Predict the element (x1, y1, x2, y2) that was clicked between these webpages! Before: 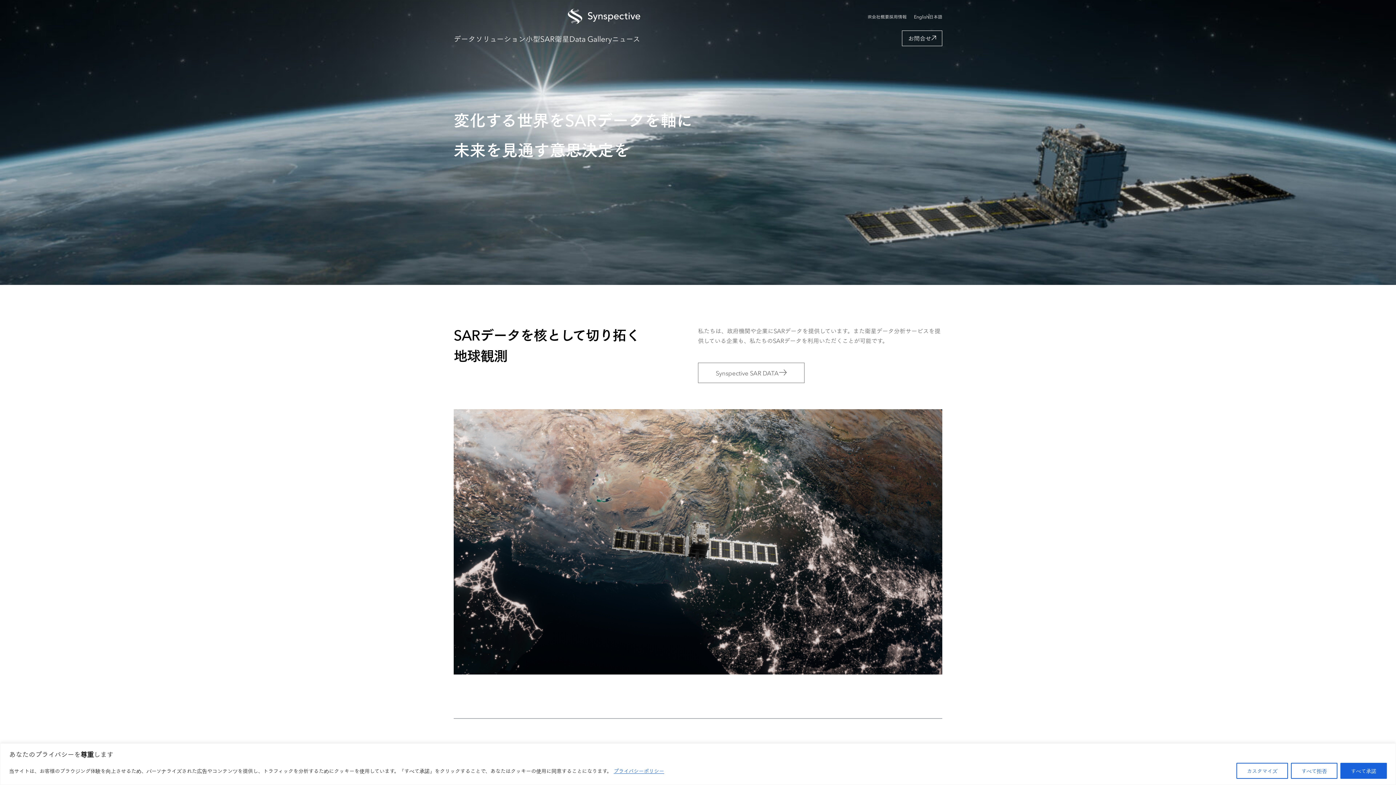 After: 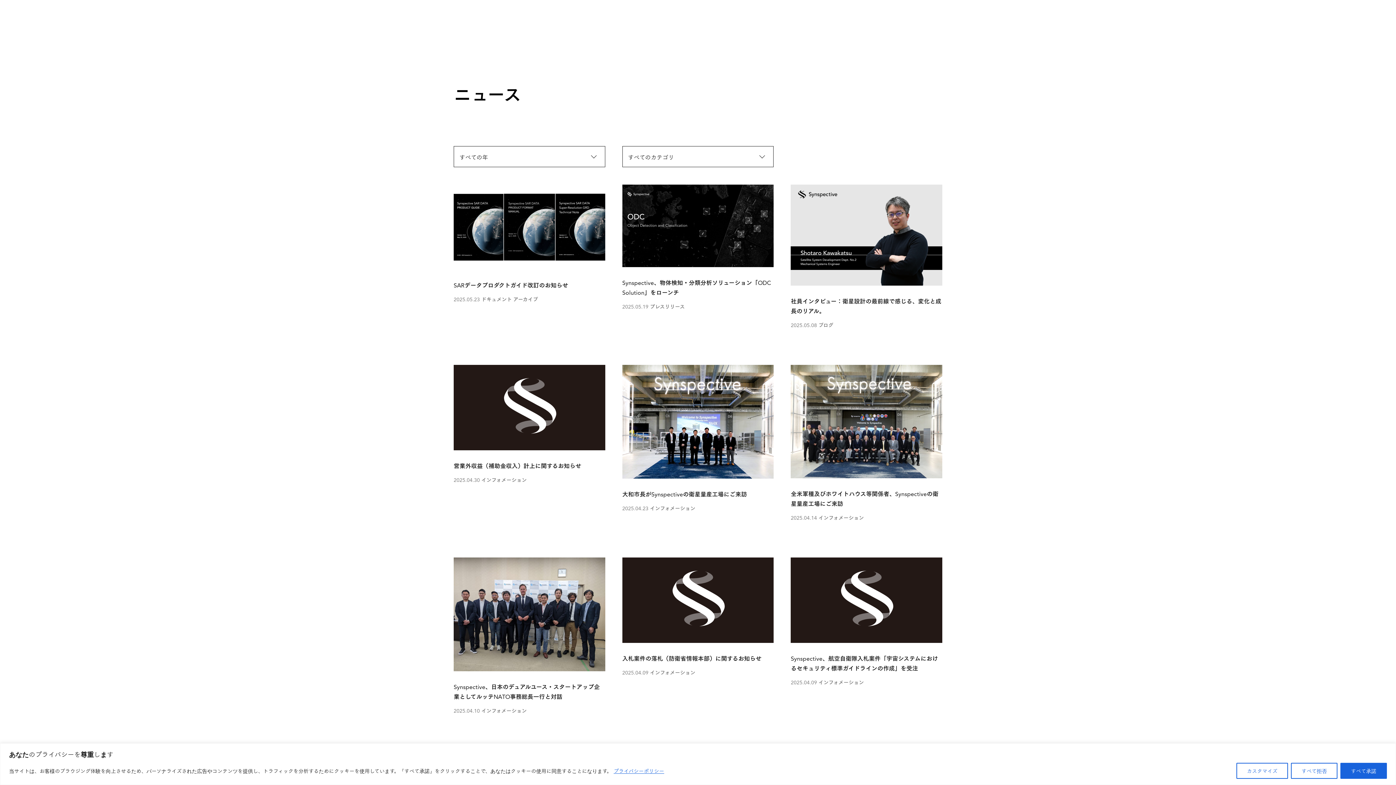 Action: label: ニュース bbox: (612, 32, 640, 44)